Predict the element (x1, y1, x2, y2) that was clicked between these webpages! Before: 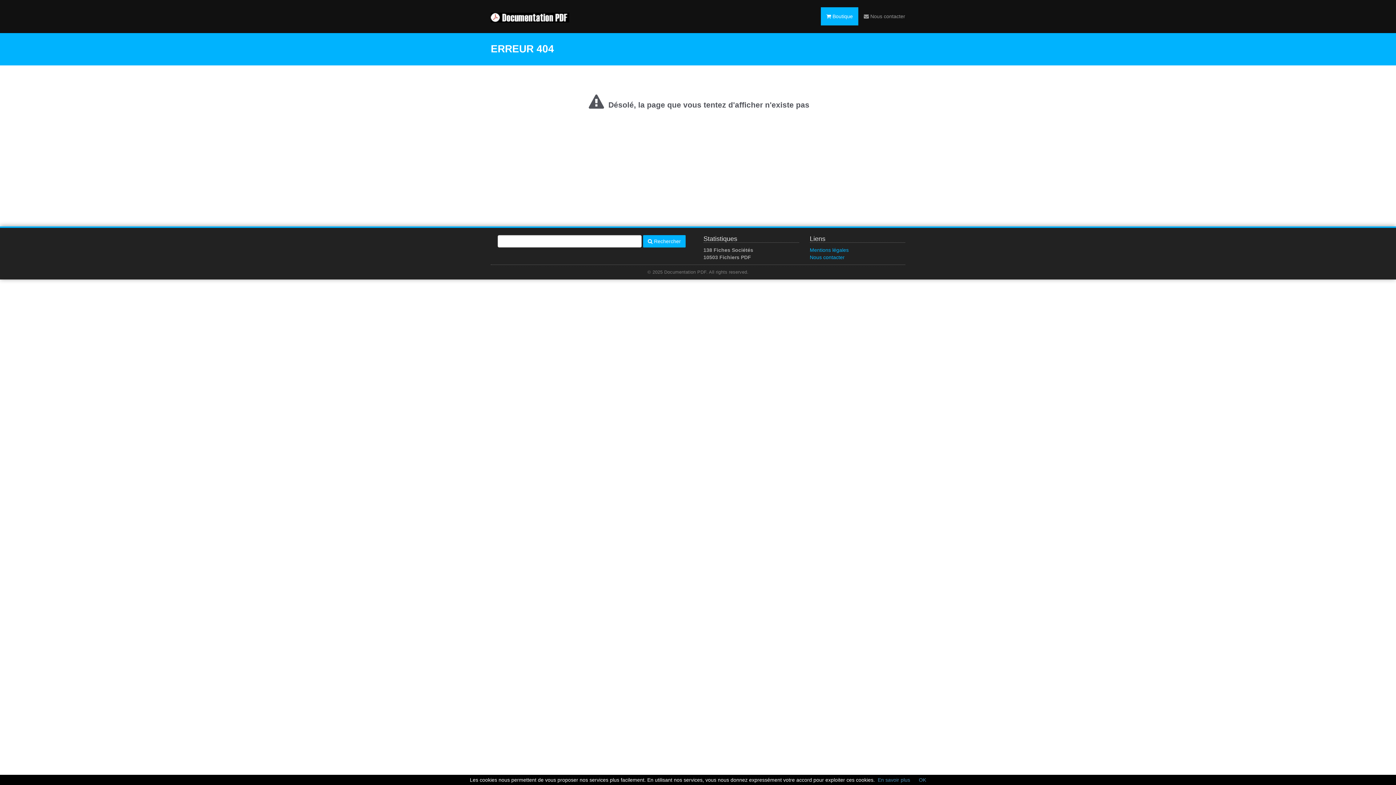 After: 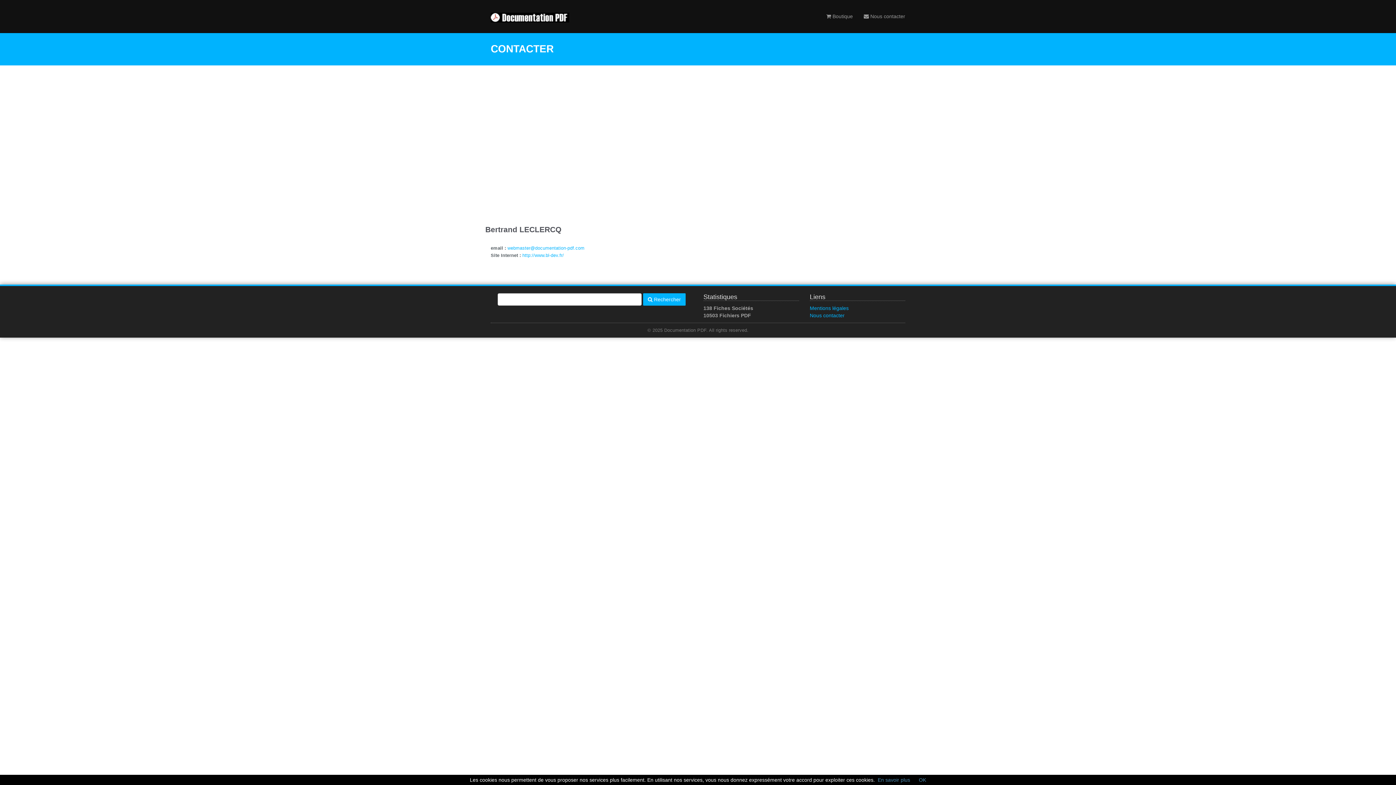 Action: bbox: (810, 254, 844, 260) label: Nous contacter